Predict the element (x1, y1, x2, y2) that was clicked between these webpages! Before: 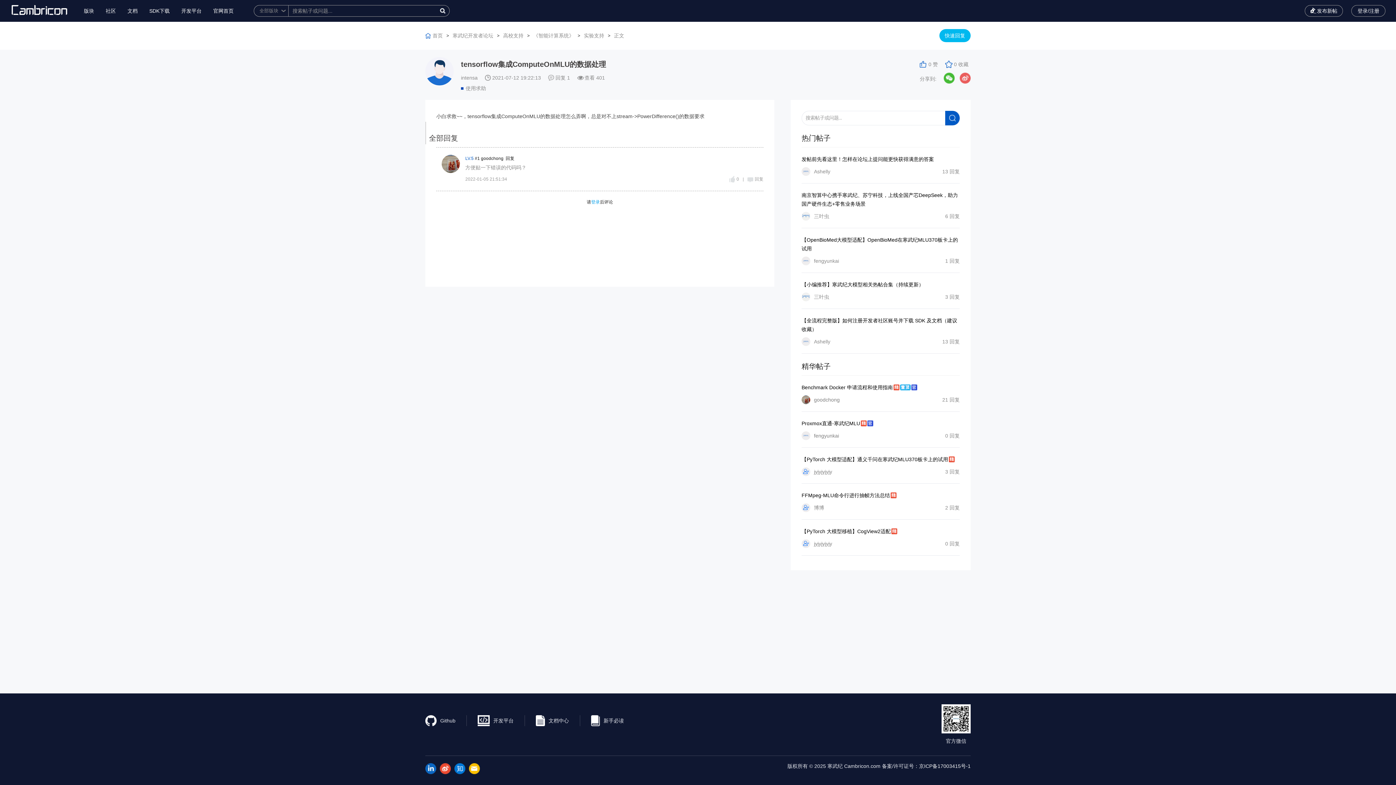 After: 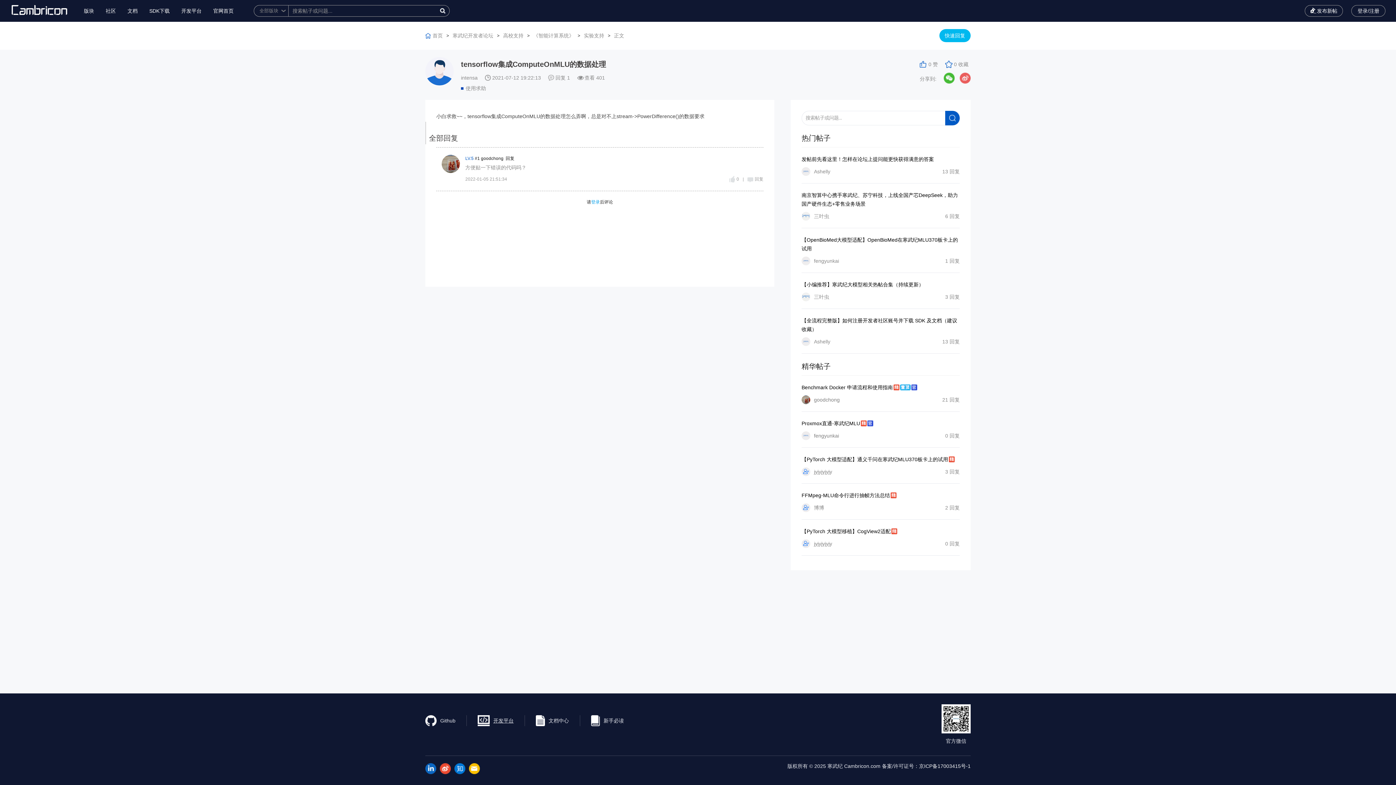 Action: label: 开发平台 bbox: (477, 715, 513, 726)